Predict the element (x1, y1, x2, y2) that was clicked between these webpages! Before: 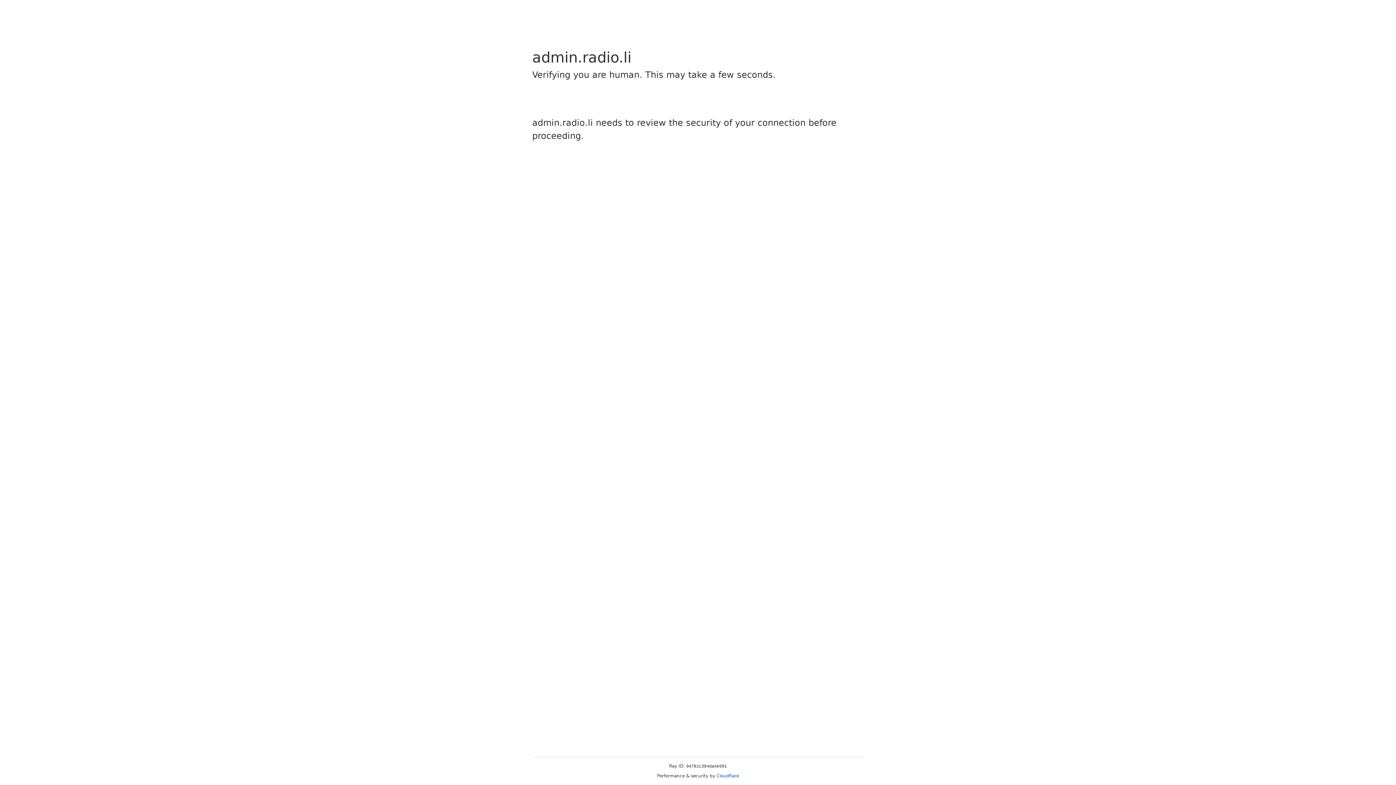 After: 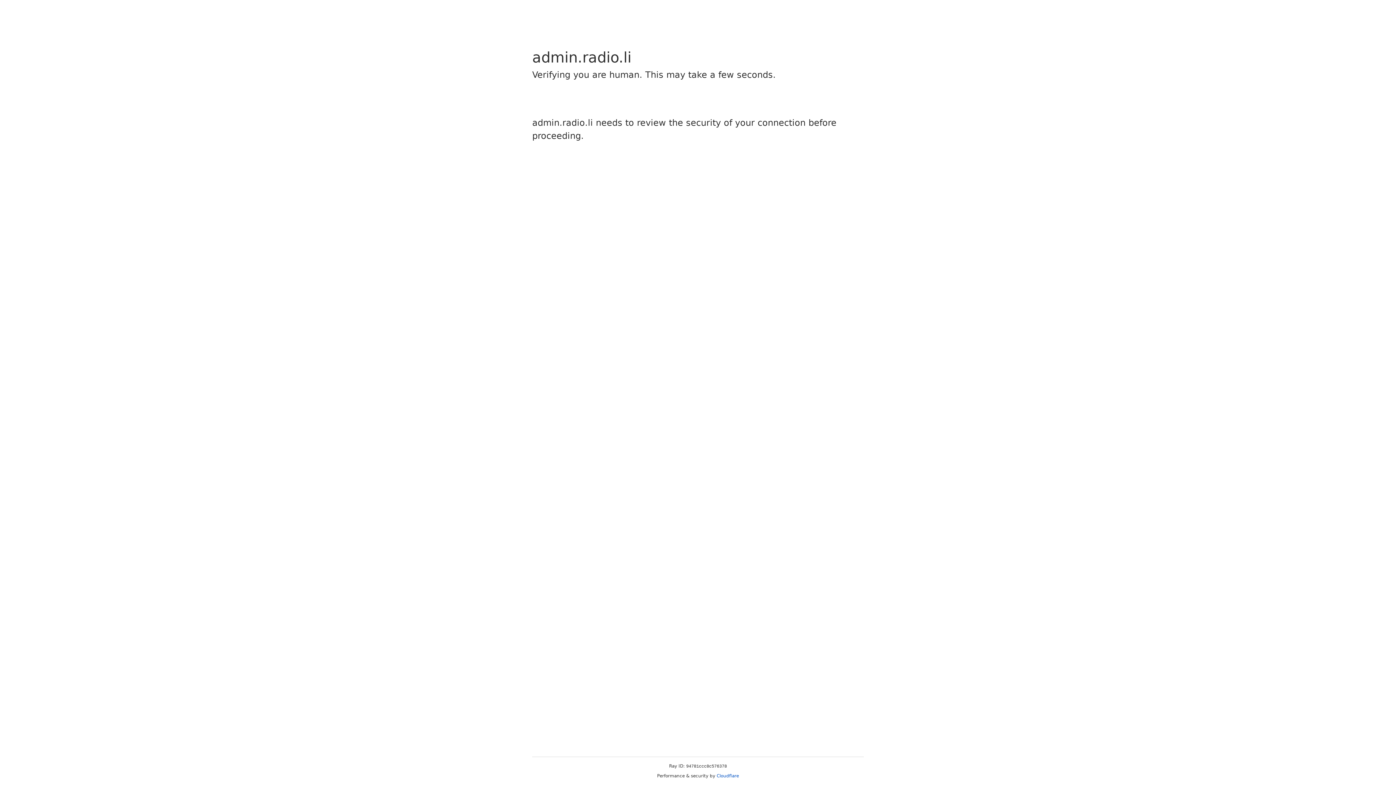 Action: bbox: (716, 773, 739, 778) label: Cloudflare